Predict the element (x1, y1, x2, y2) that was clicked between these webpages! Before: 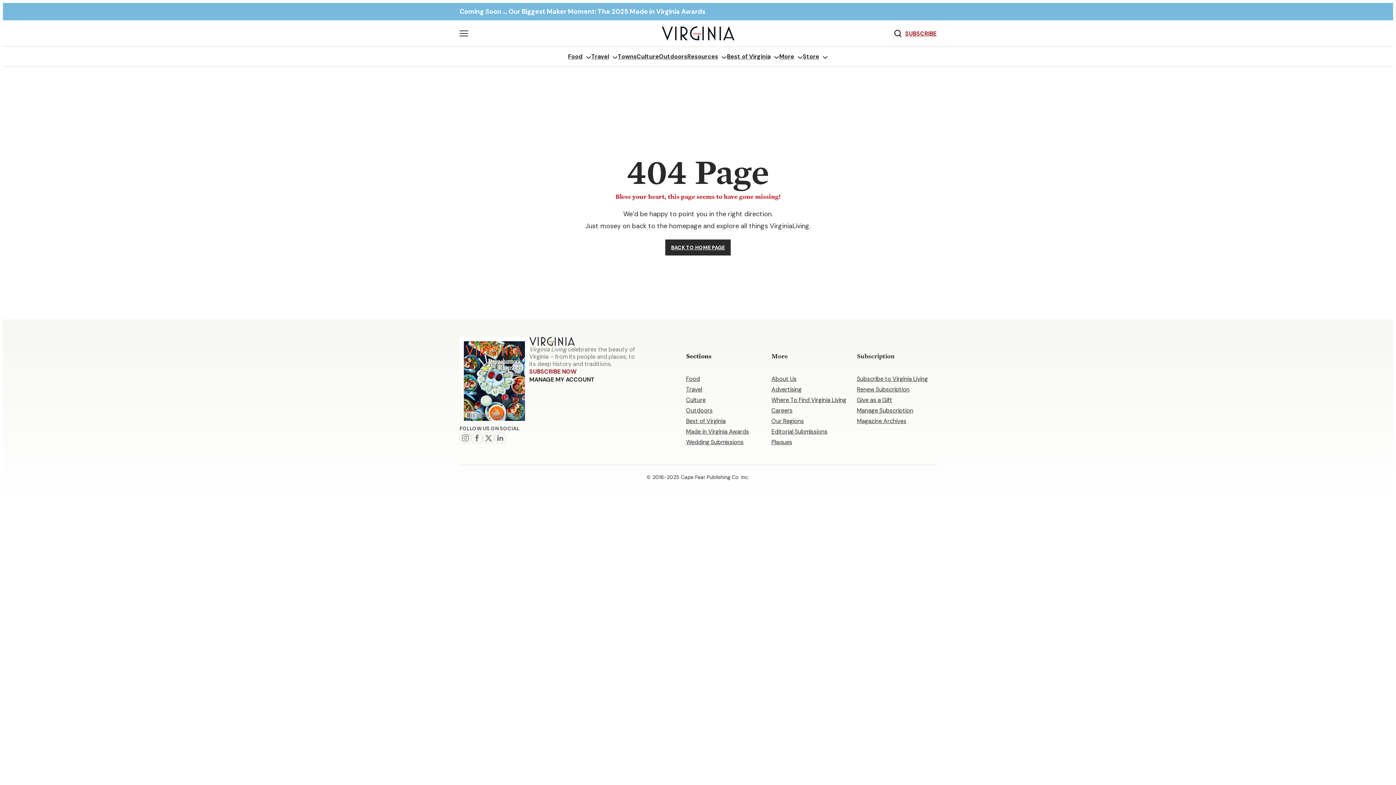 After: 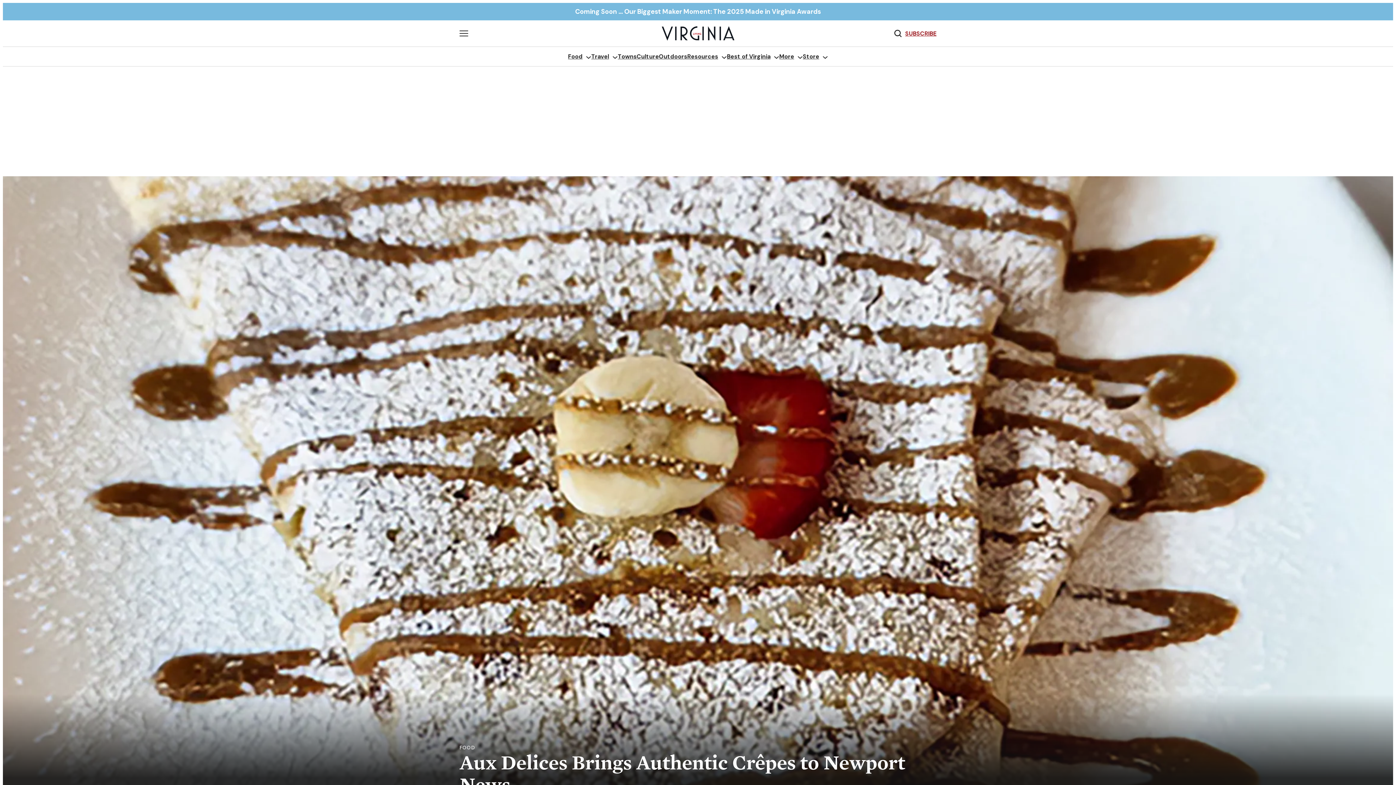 Action: bbox: (665, 239, 730, 255) label: BACK TO HOME PAGE